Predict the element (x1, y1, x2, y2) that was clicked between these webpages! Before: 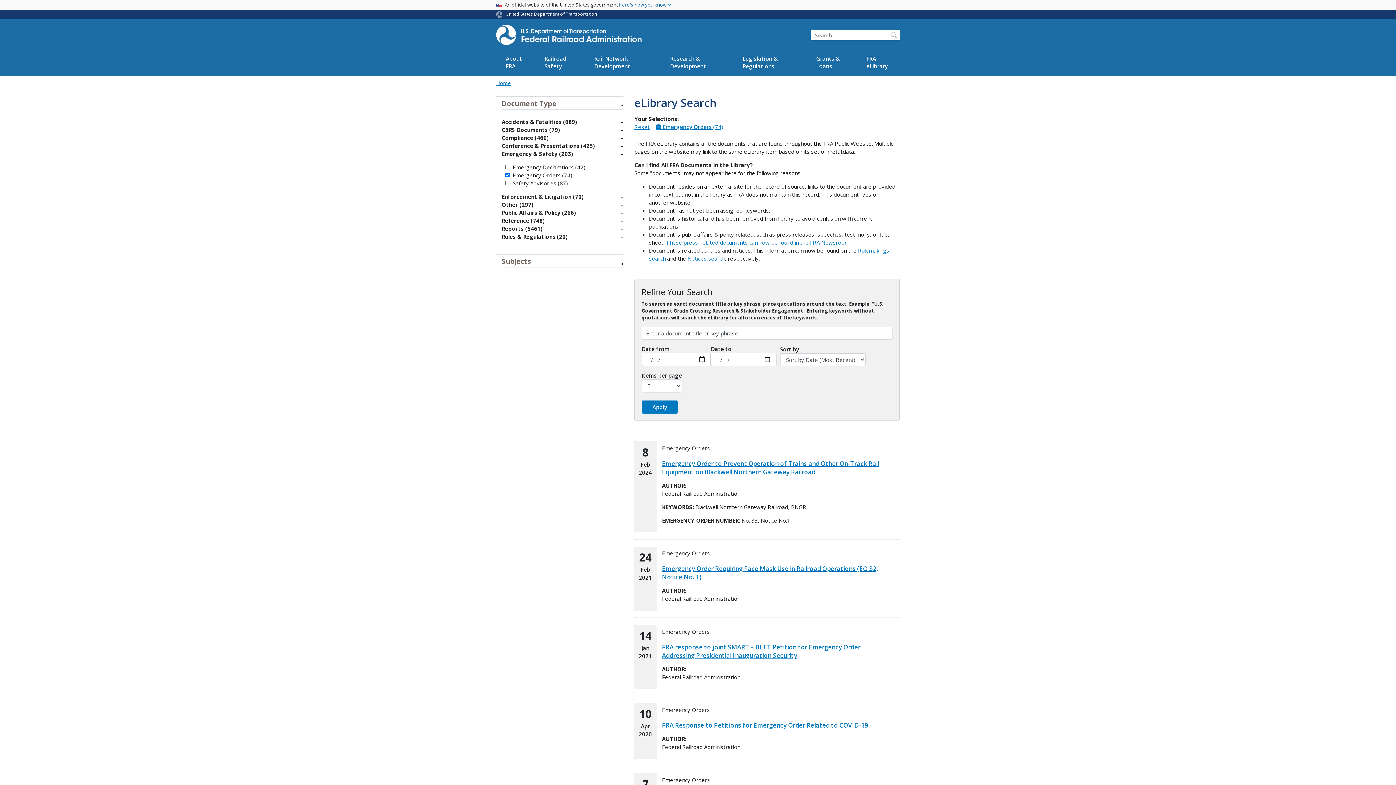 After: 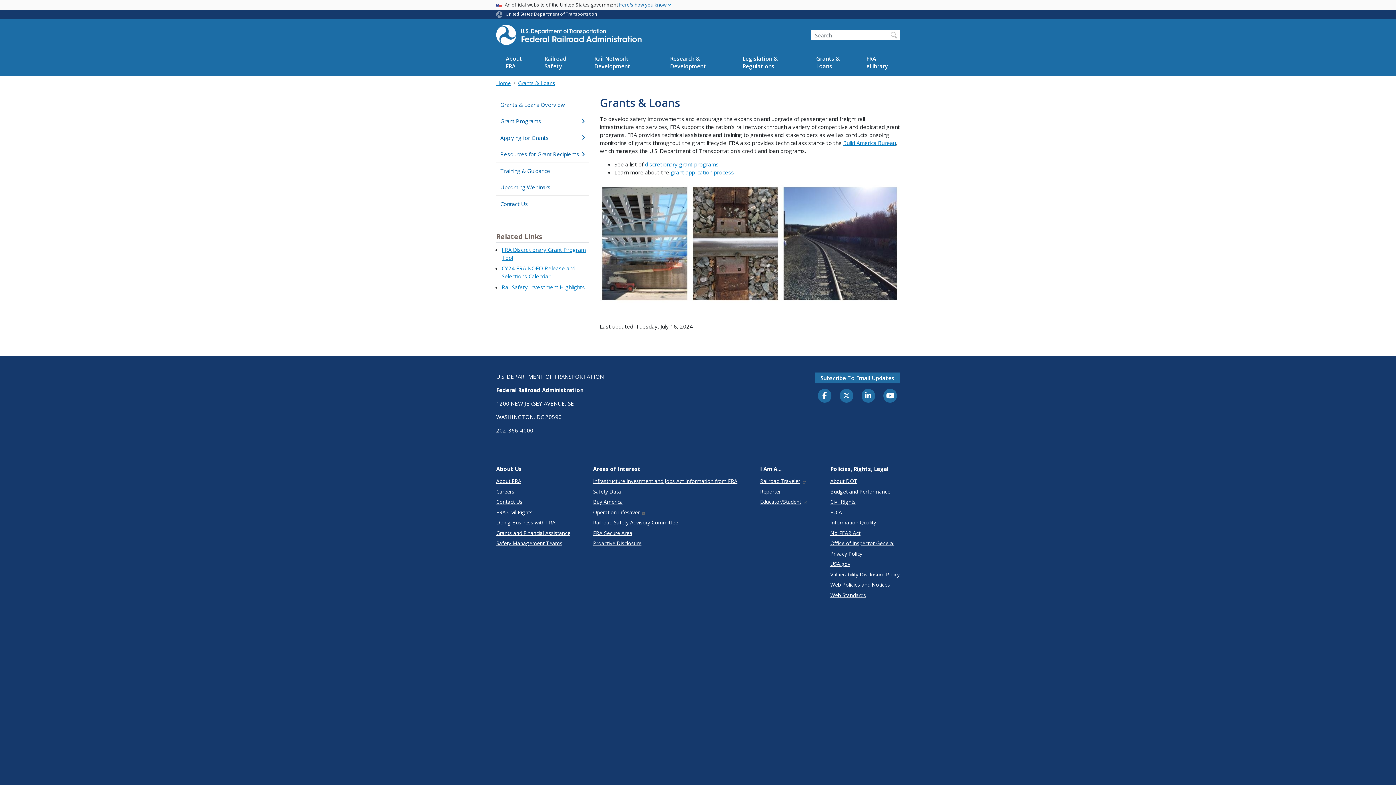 Action: label: Grants & Loans bbox: (806, 49, 856, 75)